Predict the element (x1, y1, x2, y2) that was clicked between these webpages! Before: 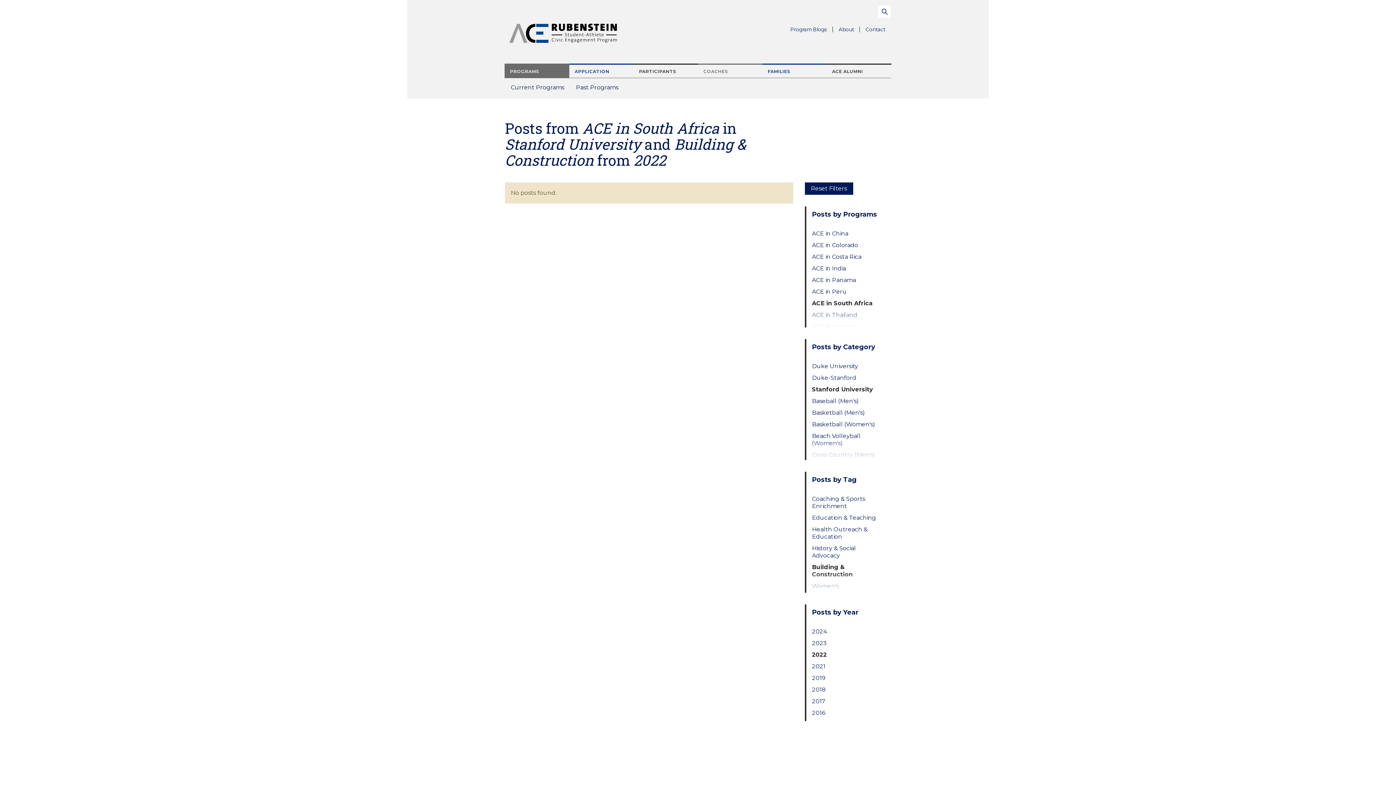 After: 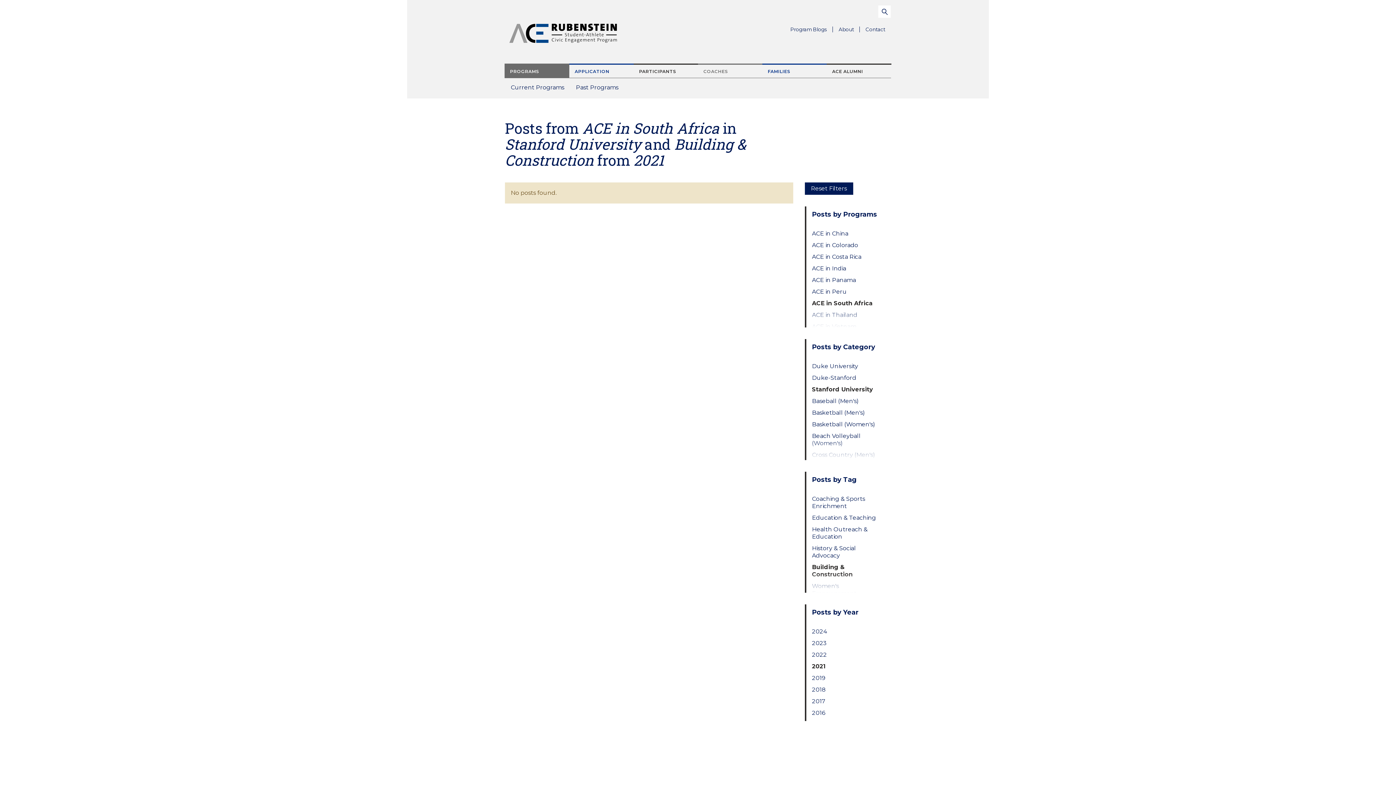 Action: bbox: (812, 663, 879, 670) label: 2021